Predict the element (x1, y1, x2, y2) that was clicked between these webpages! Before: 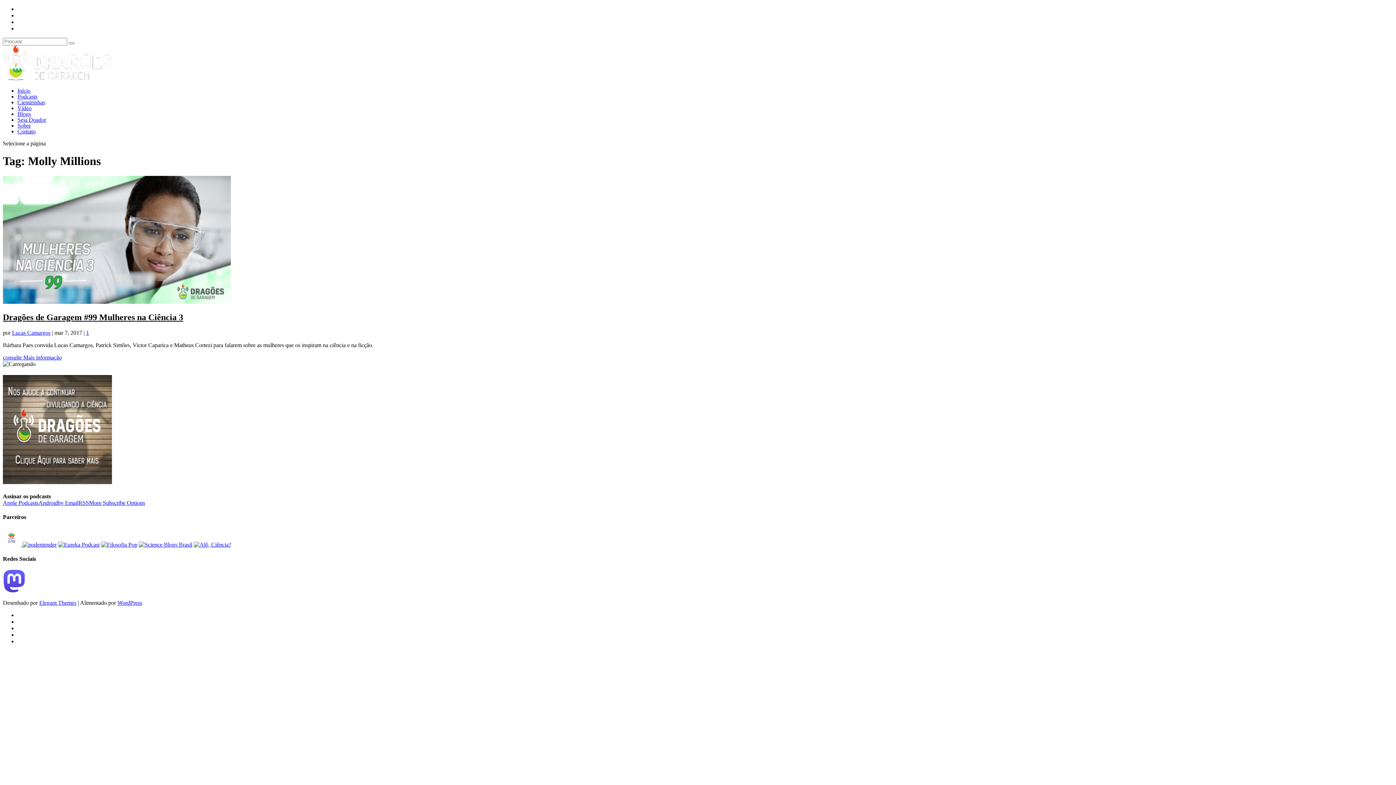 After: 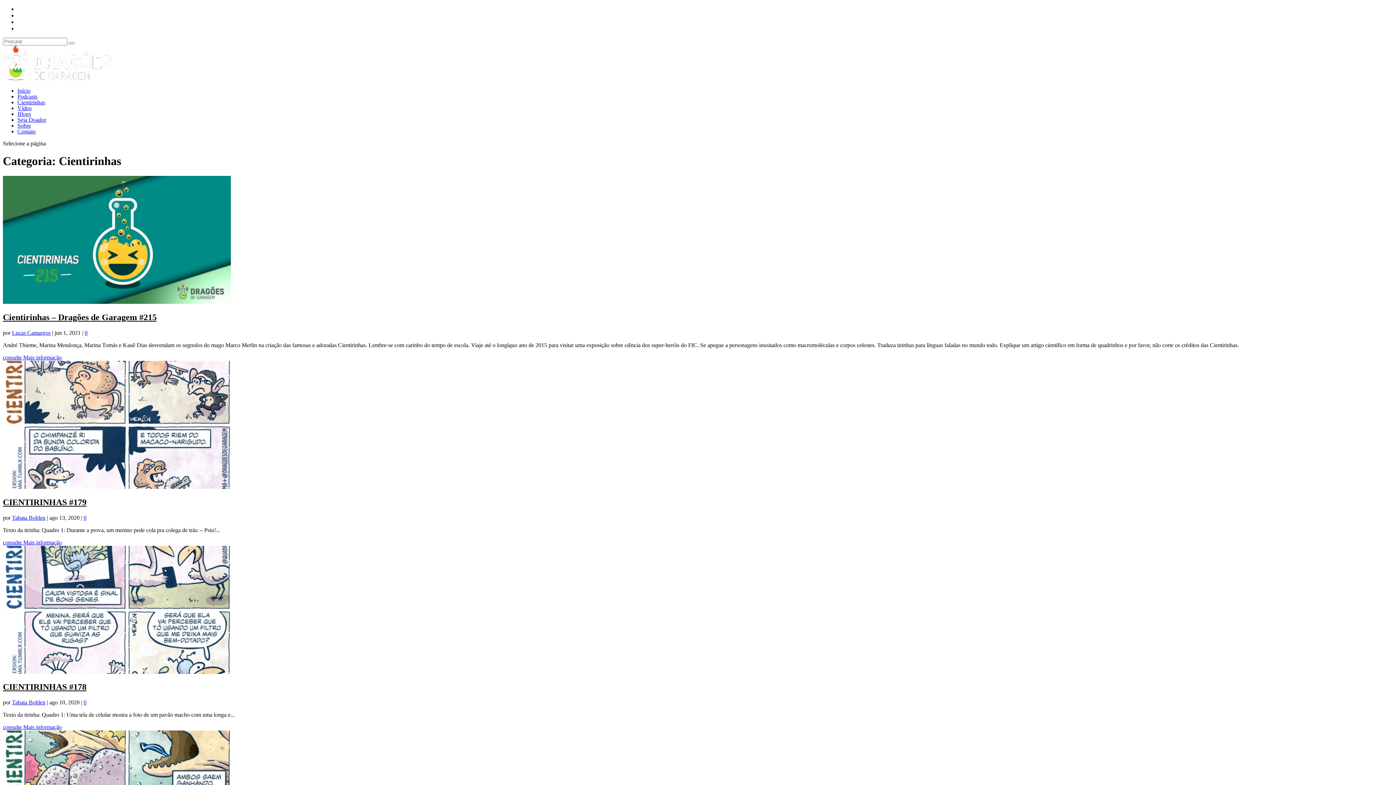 Action: label: Cientirinhas bbox: (17, 99, 45, 105)